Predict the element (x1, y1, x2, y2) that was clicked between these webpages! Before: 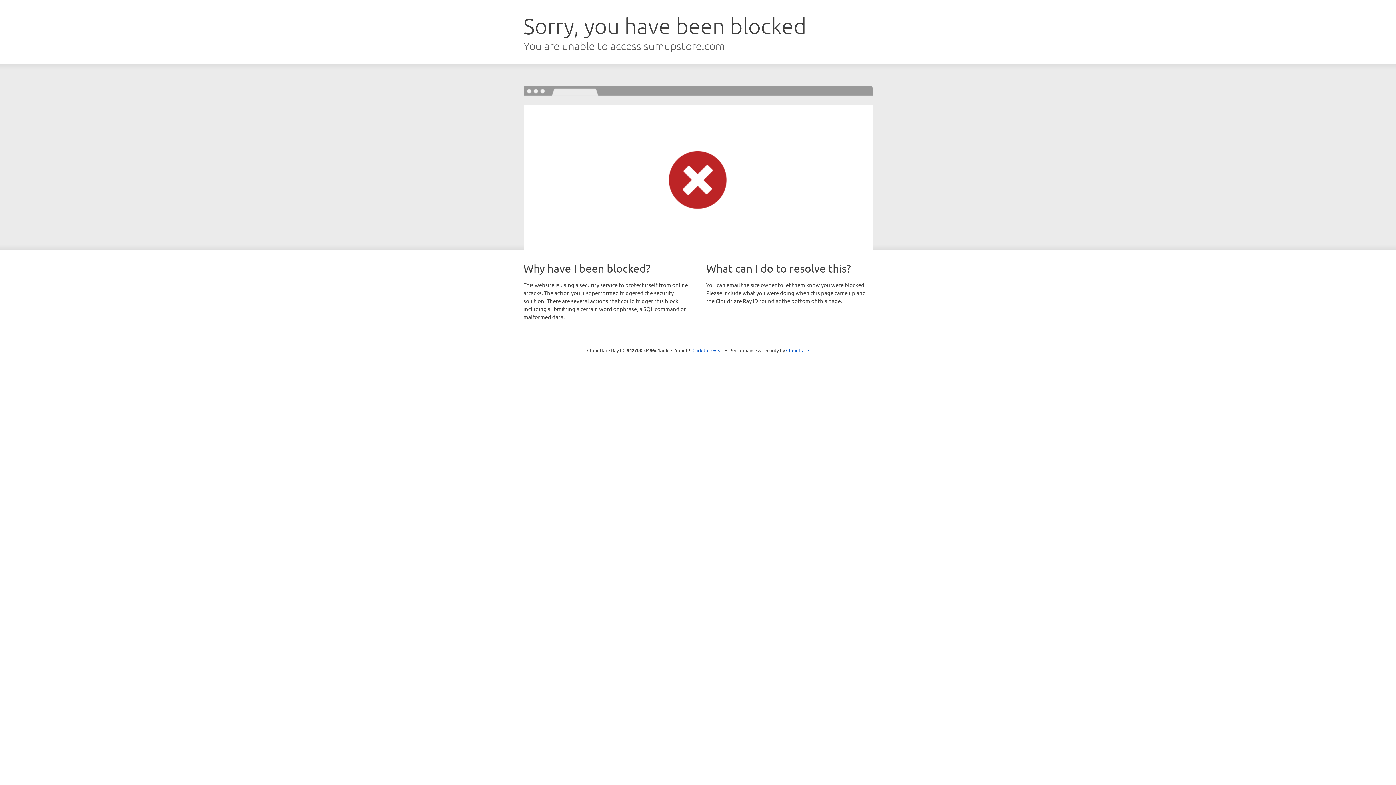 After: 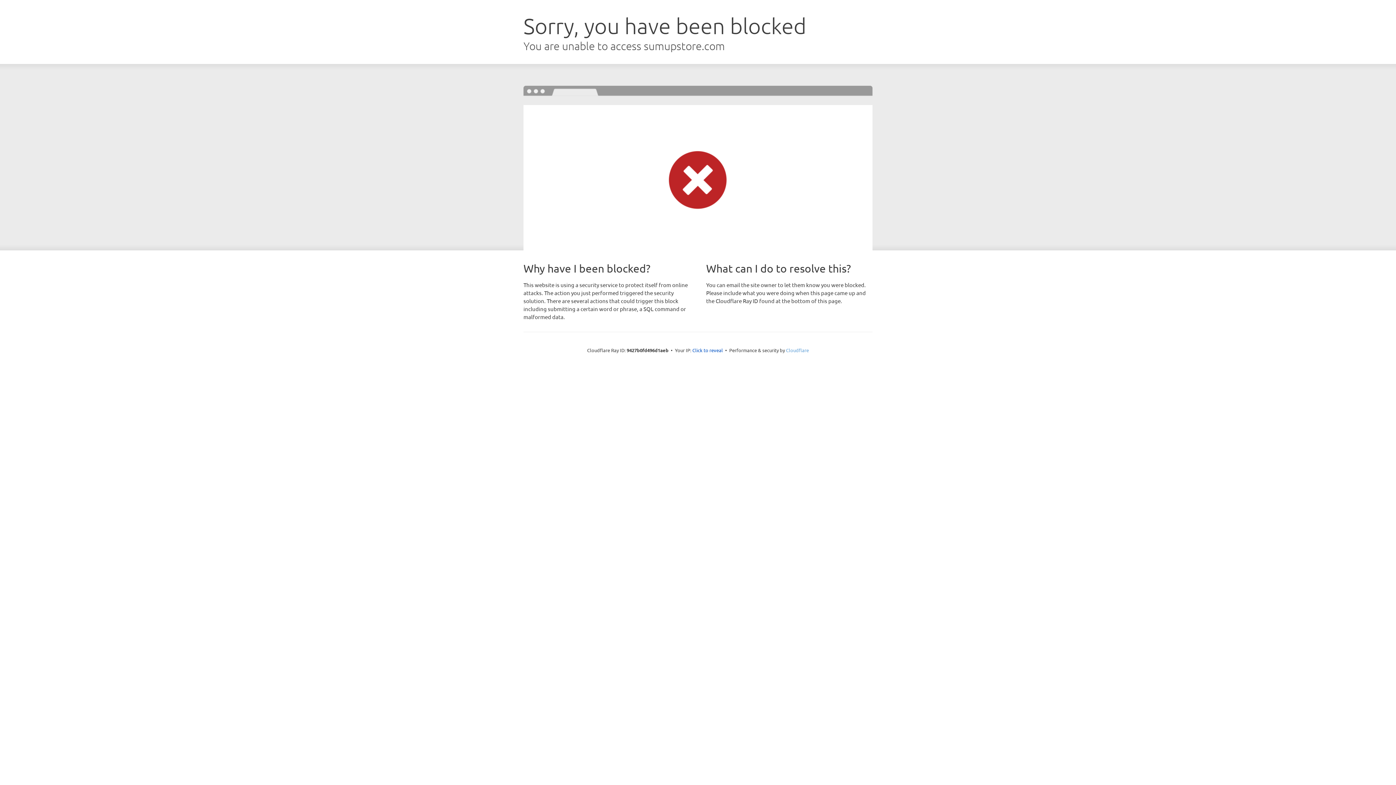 Action: bbox: (786, 347, 809, 353) label: Cloudflare